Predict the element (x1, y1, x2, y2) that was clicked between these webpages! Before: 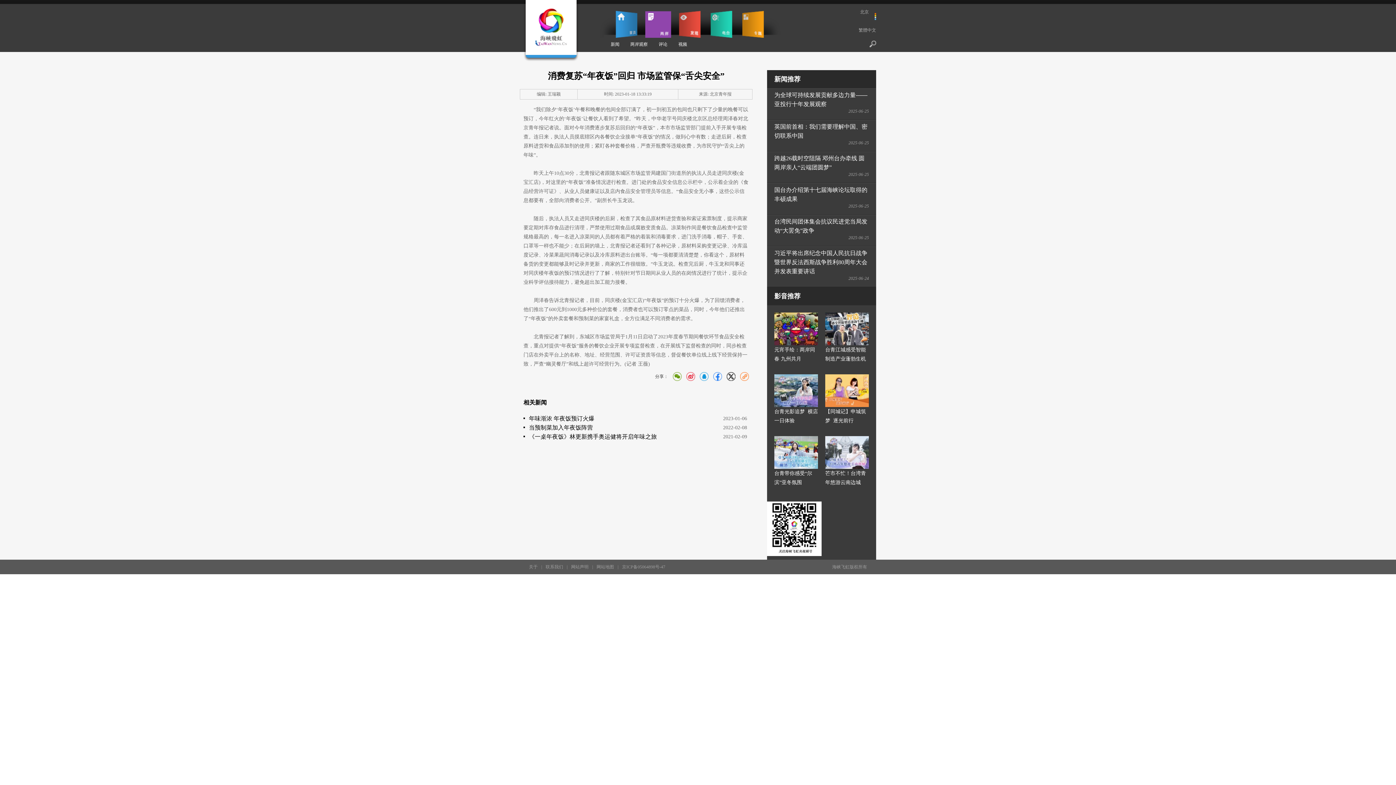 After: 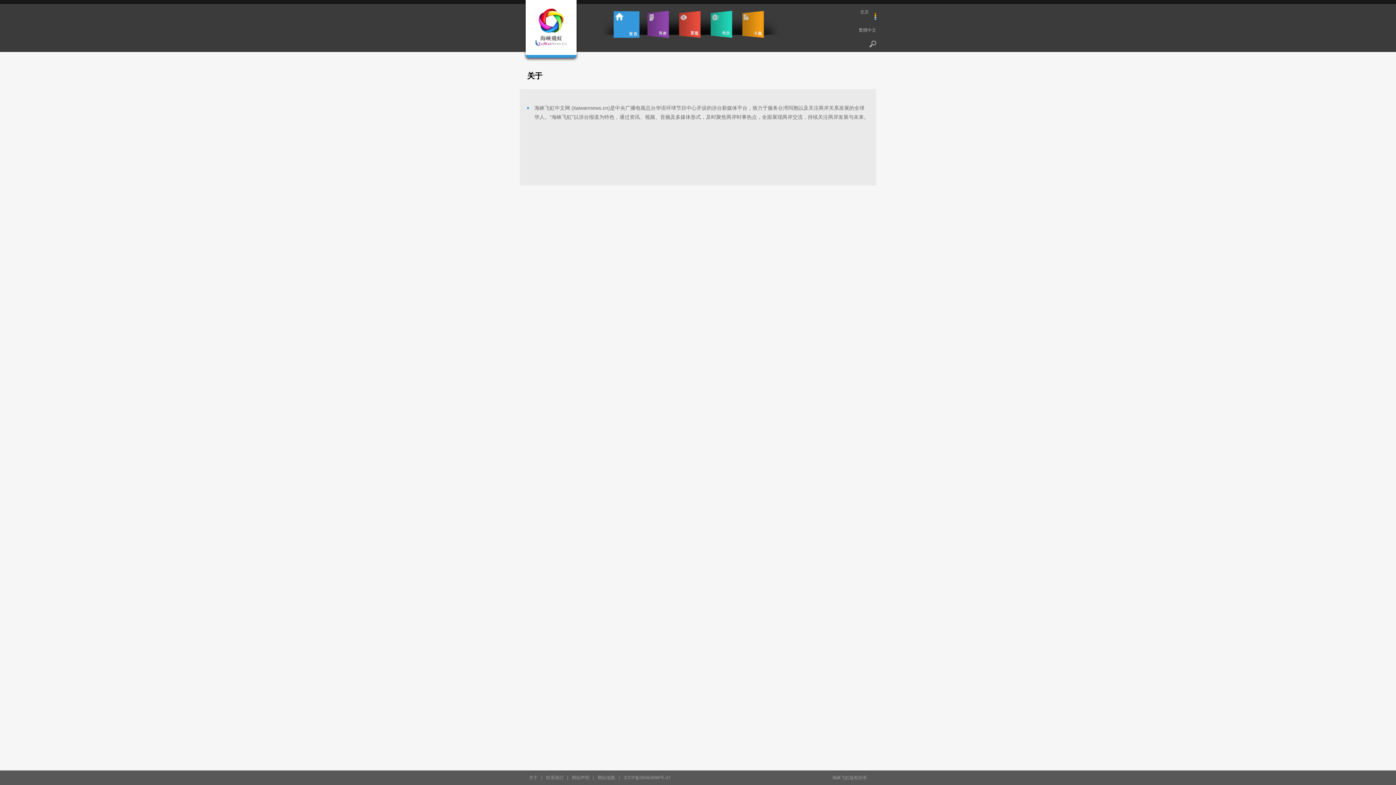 Action: label: 关于 bbox: (525, 564, 541, 569)